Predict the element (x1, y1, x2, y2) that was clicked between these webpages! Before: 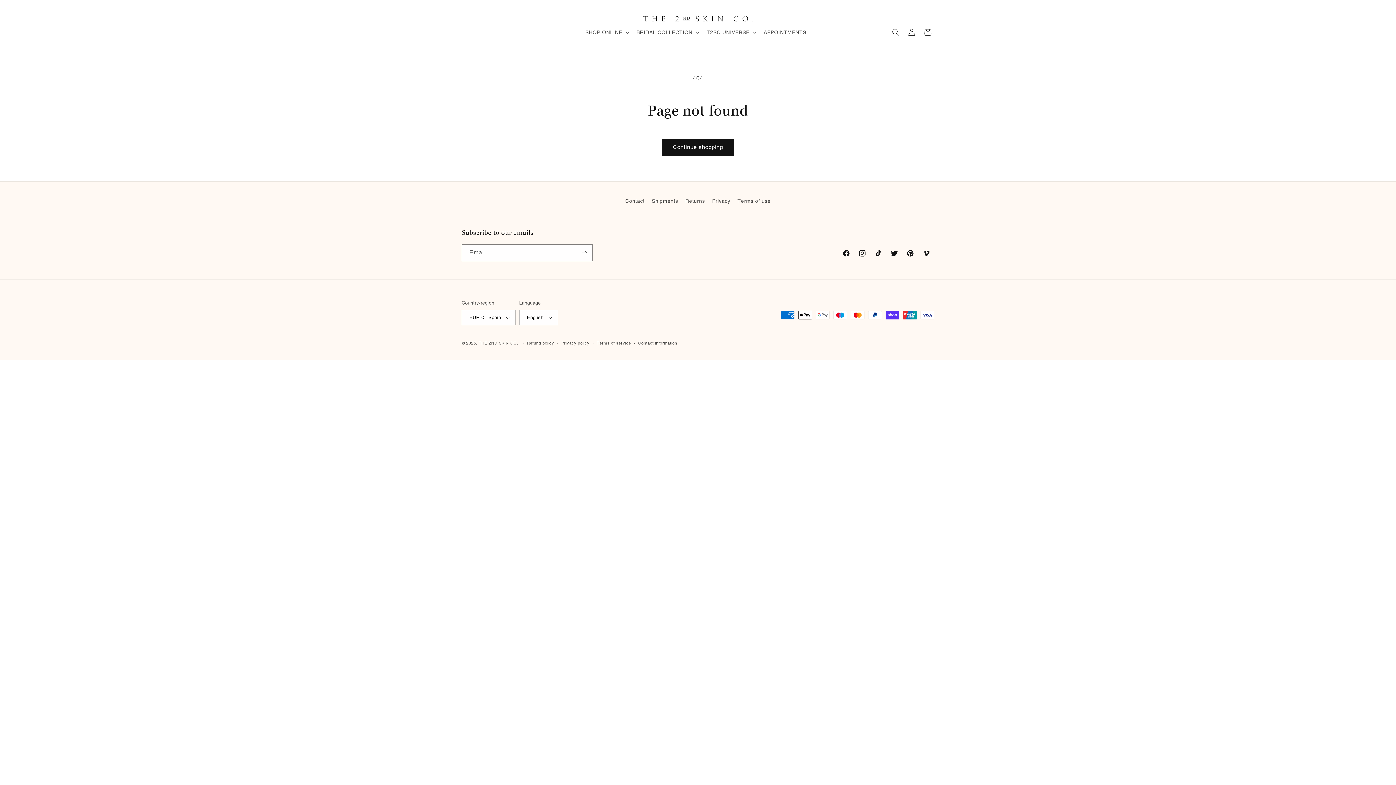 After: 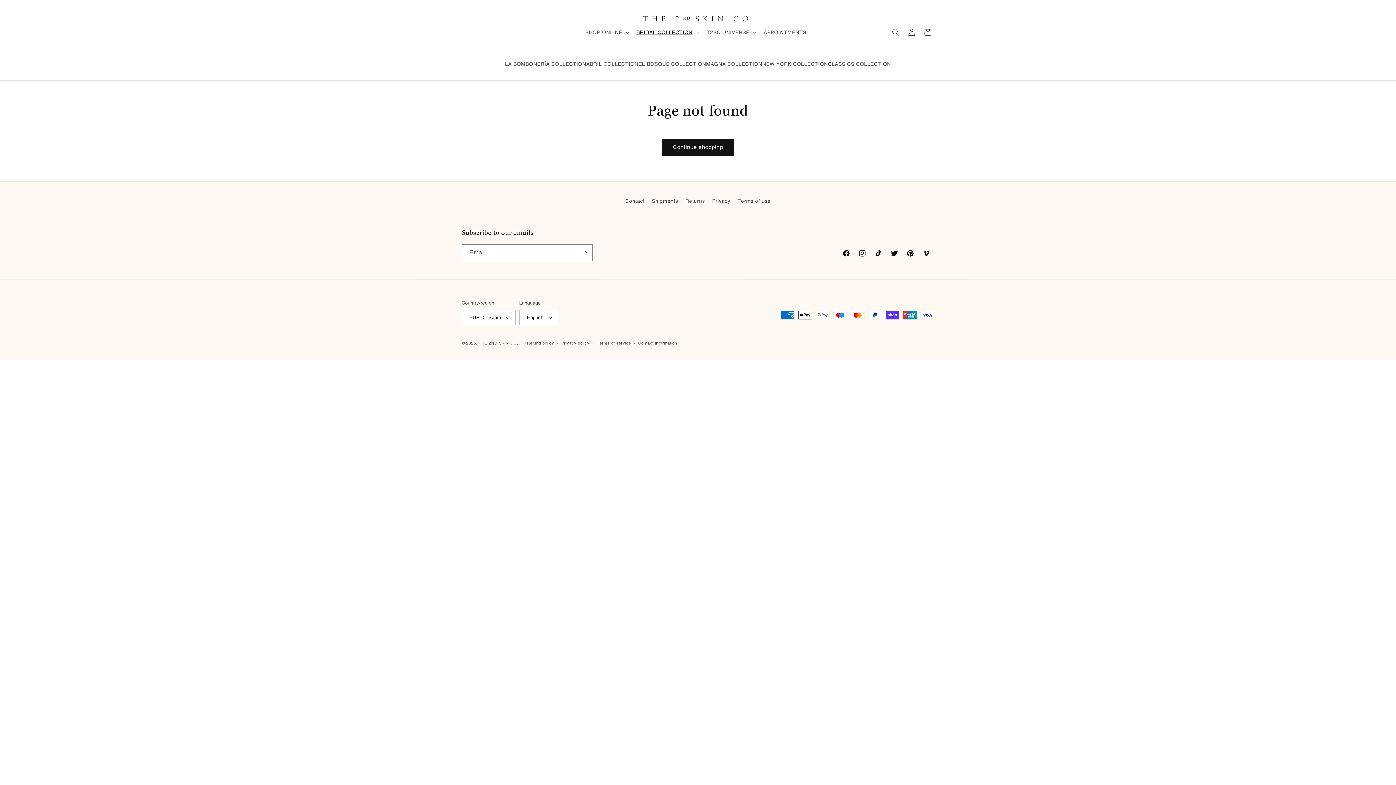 Action: bbox: (632, 24, 702, 39) label: BRIDAL COLLECTION